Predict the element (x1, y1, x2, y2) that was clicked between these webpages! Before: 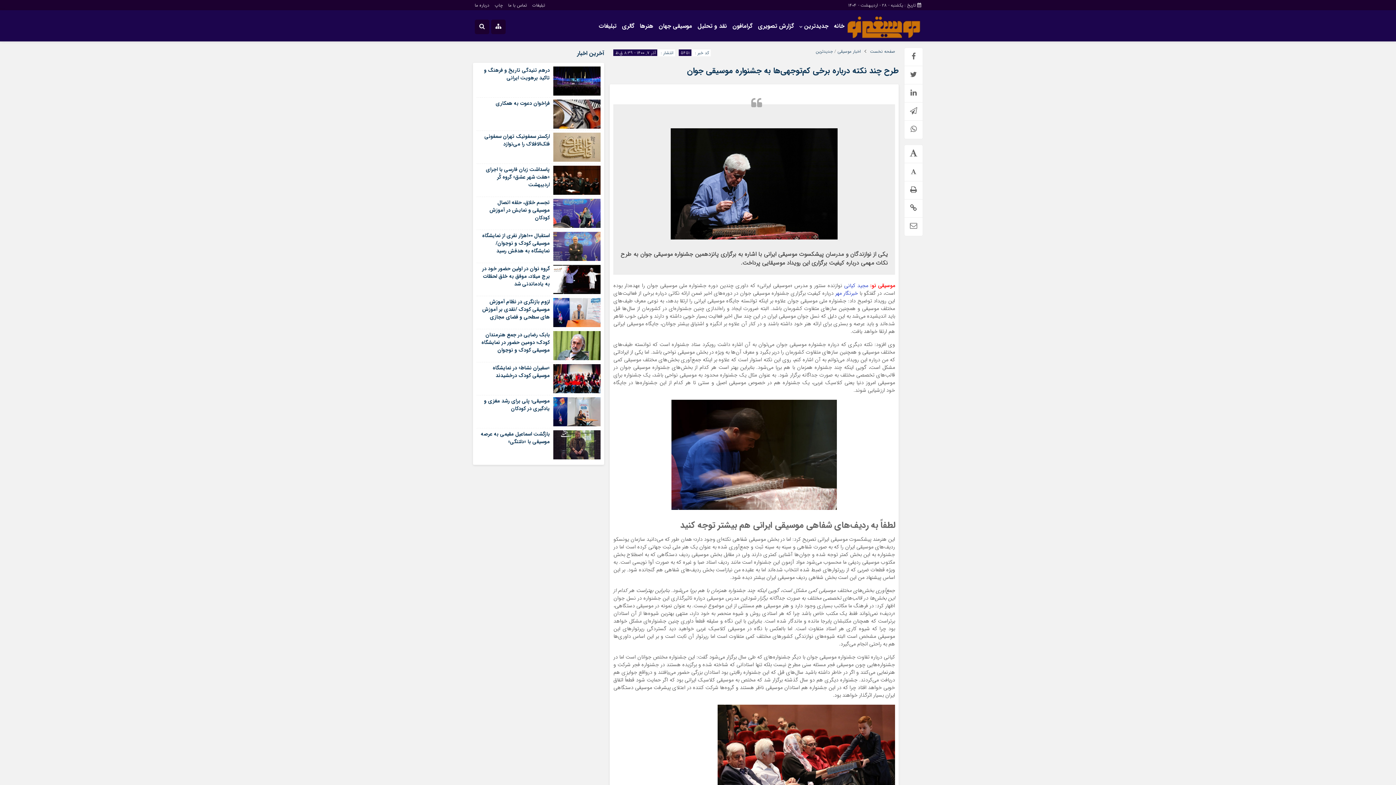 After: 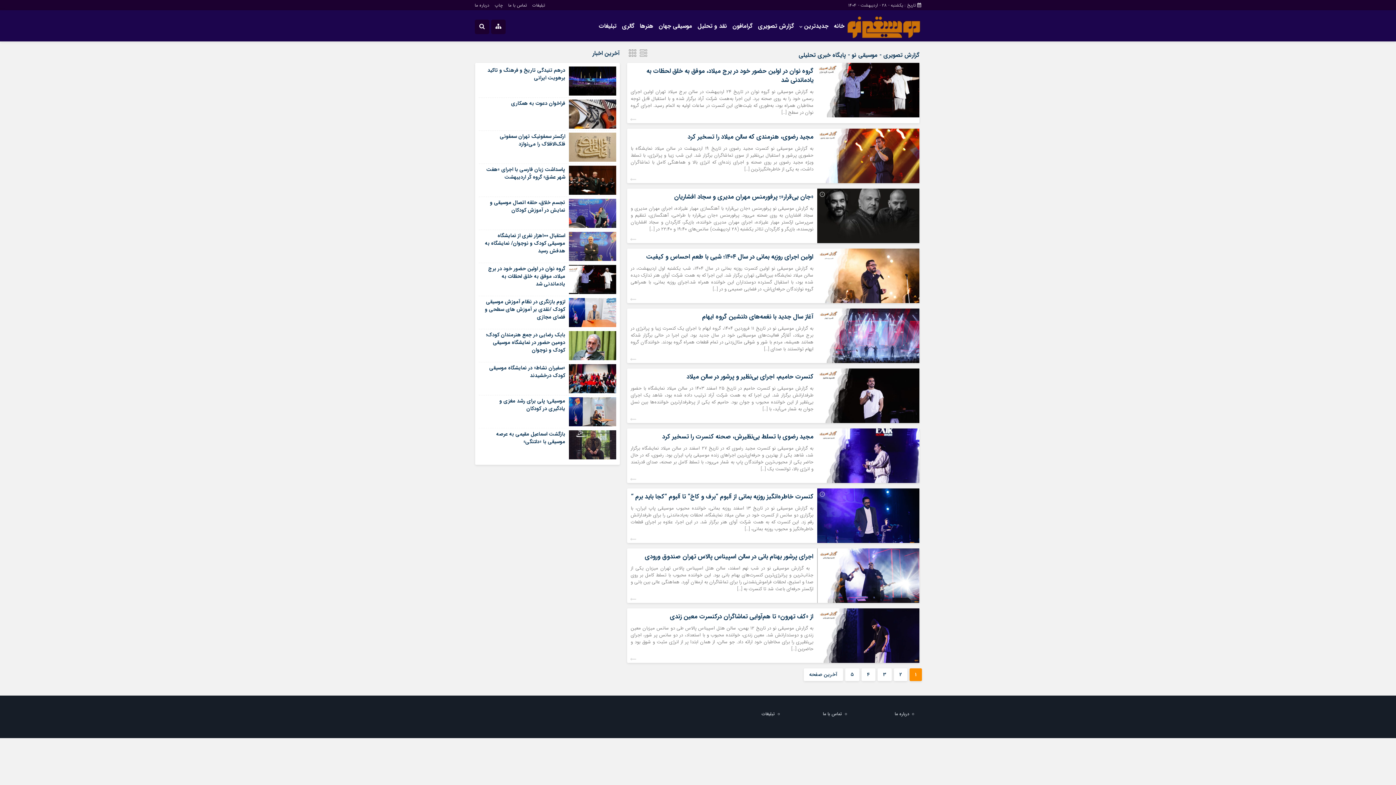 Action: label: گزارش تصویری bbox: (756, 19, 796, 32)